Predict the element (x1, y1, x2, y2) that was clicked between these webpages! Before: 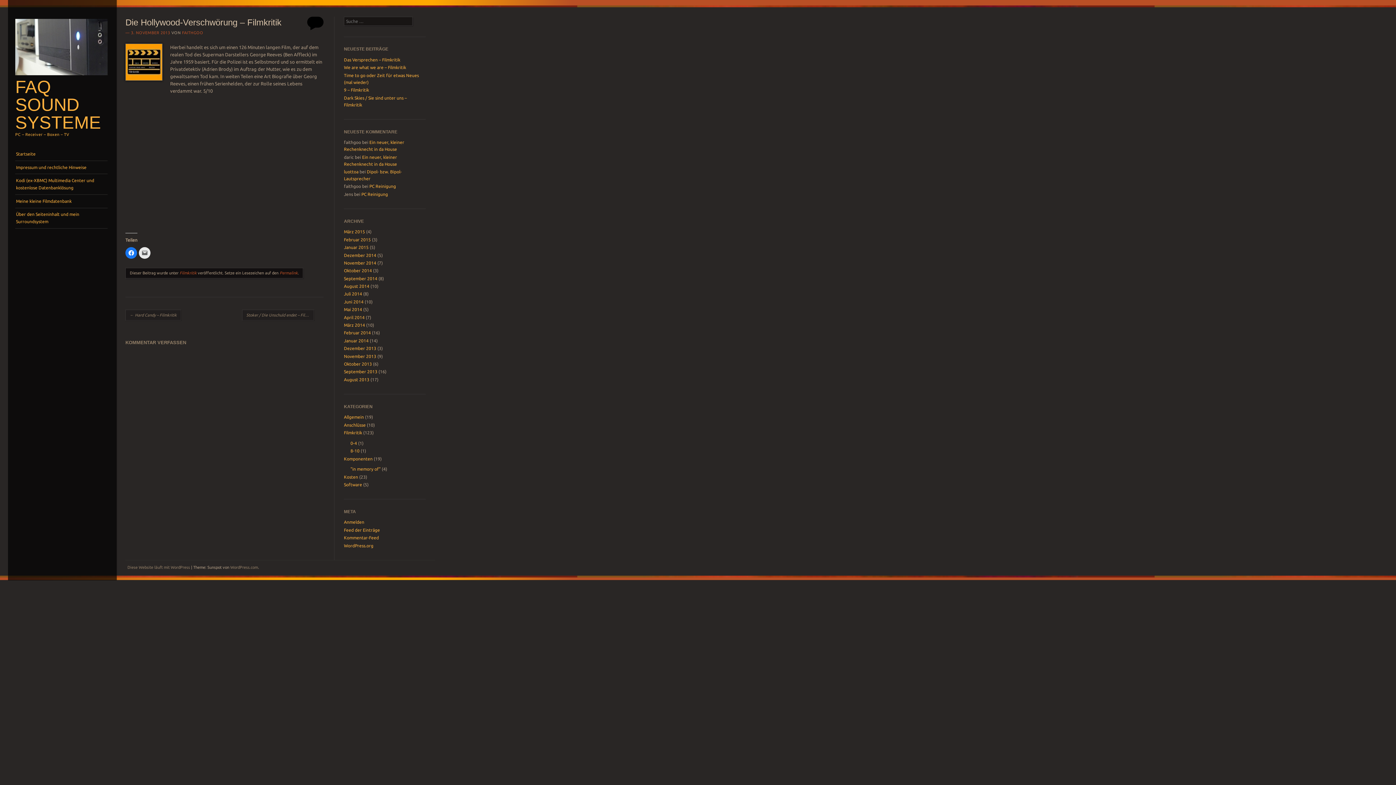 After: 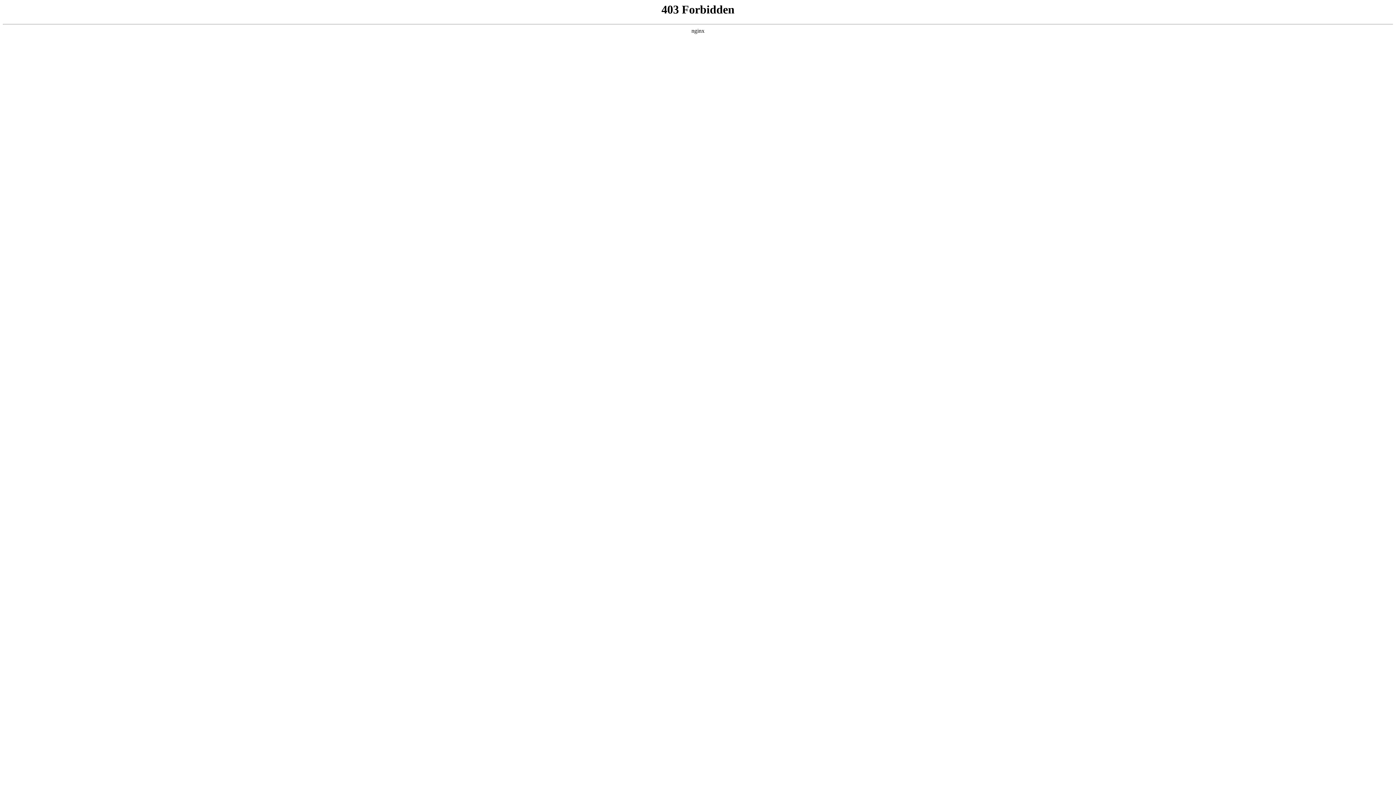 Action: label: WordPress.org bbox: (344, 543, 373, 548)